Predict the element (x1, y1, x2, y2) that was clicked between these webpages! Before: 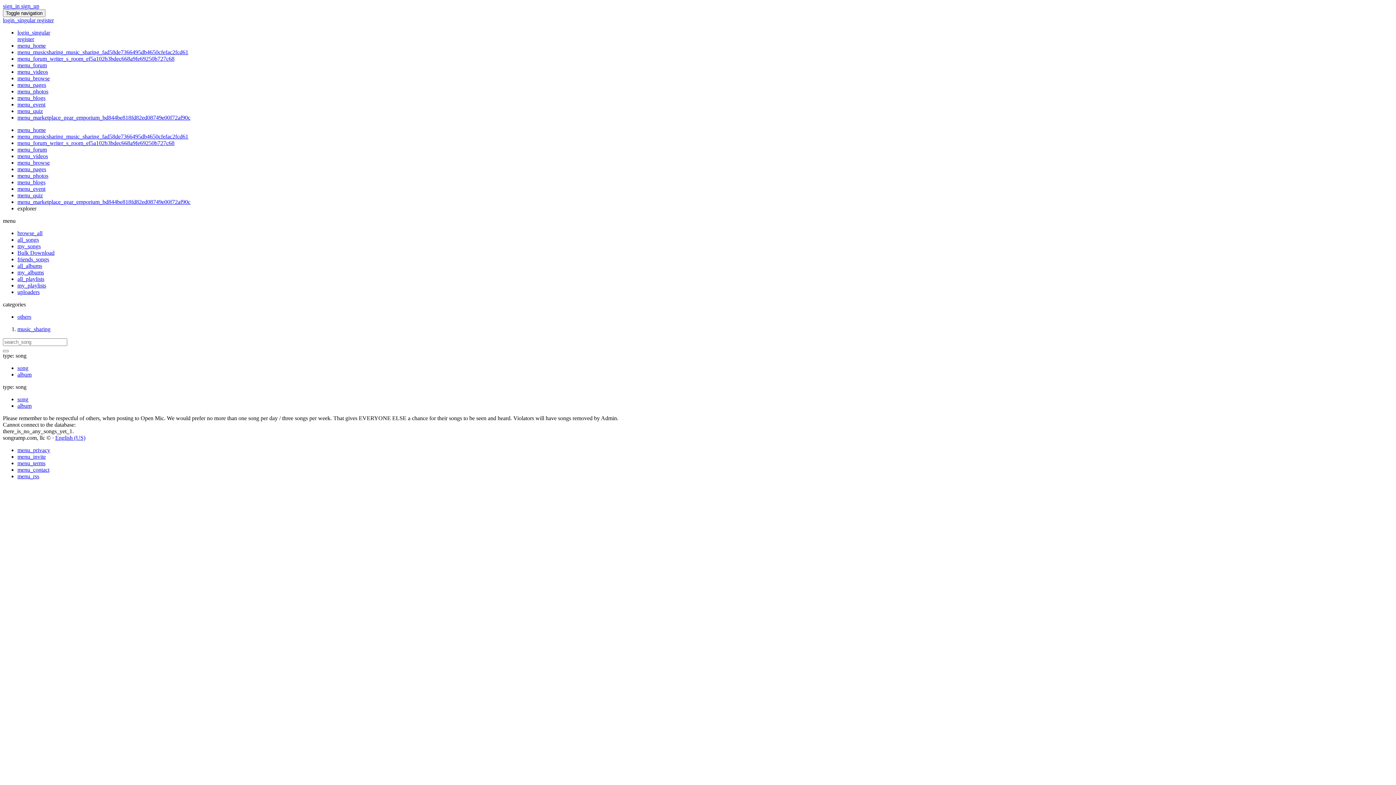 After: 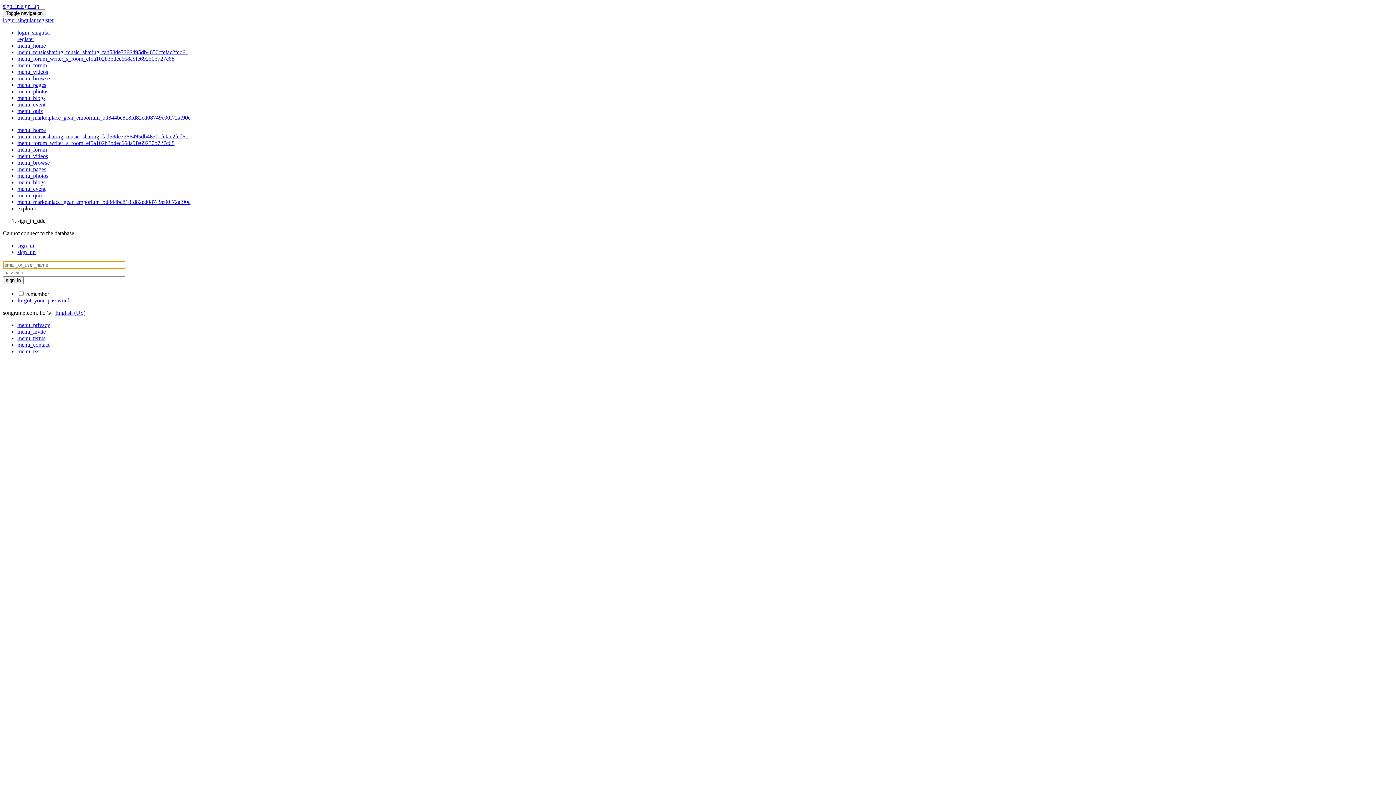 Action: bbox: (2, 17, 37, 23) label: login_singular 